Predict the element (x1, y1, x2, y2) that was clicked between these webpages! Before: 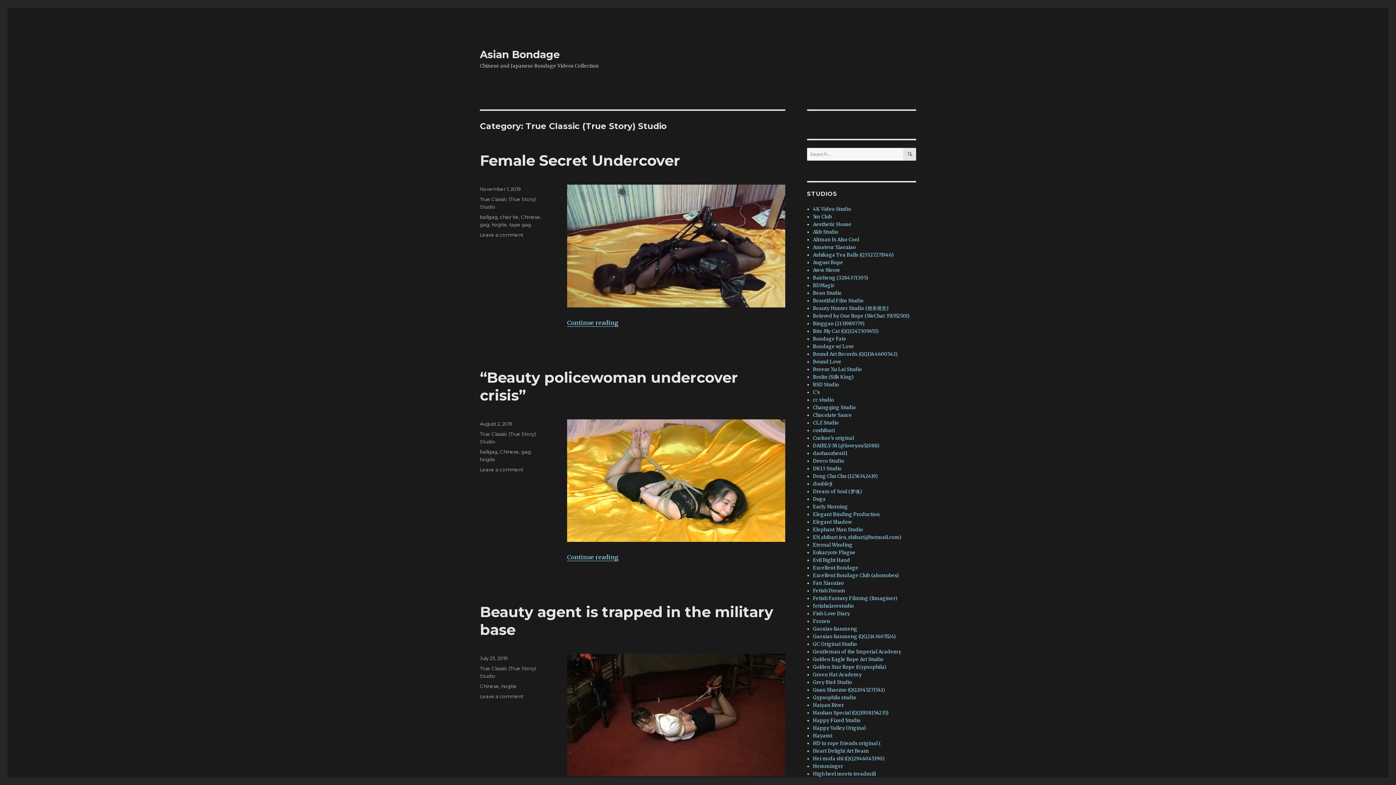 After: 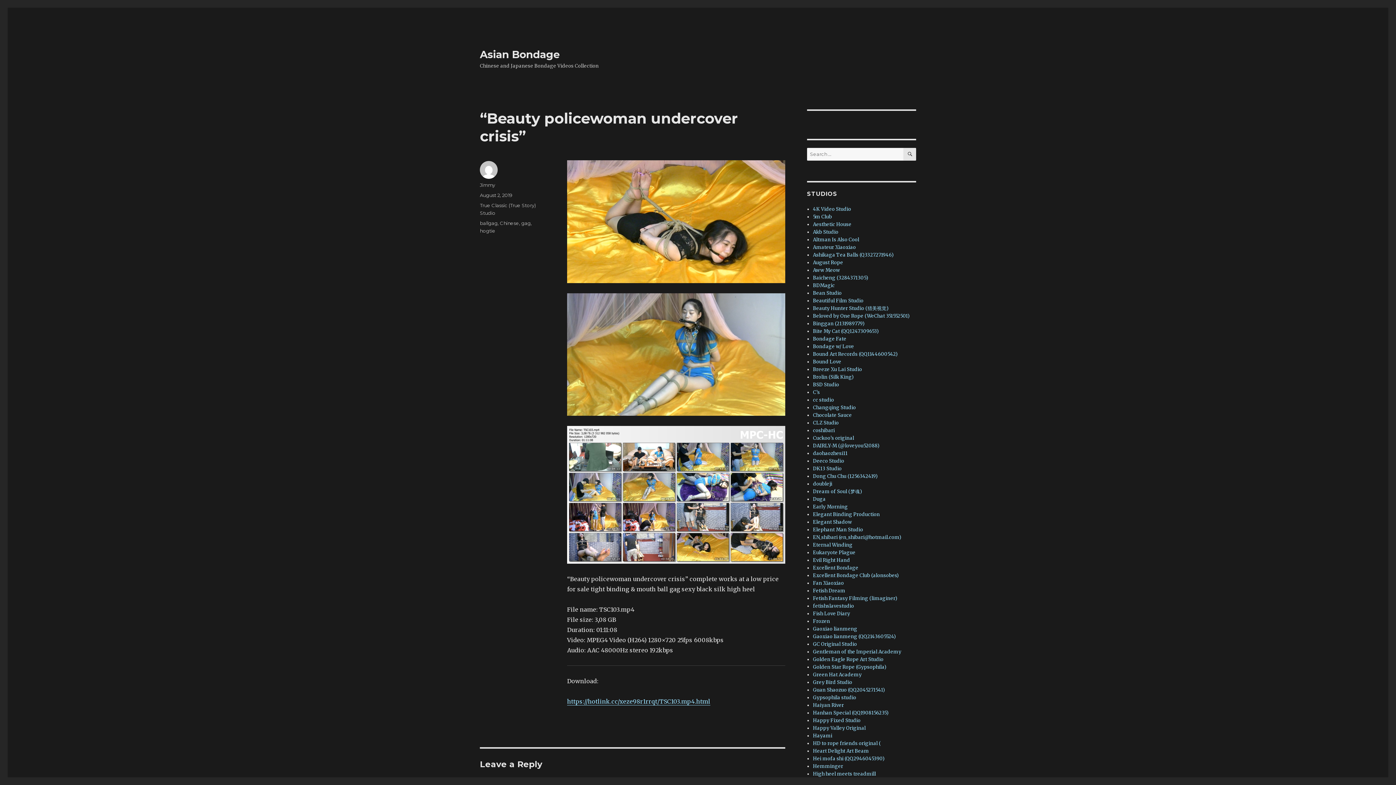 Action: bbox: (480, 368, 738, 404) label: “Beauty policewoman undercover crisis”